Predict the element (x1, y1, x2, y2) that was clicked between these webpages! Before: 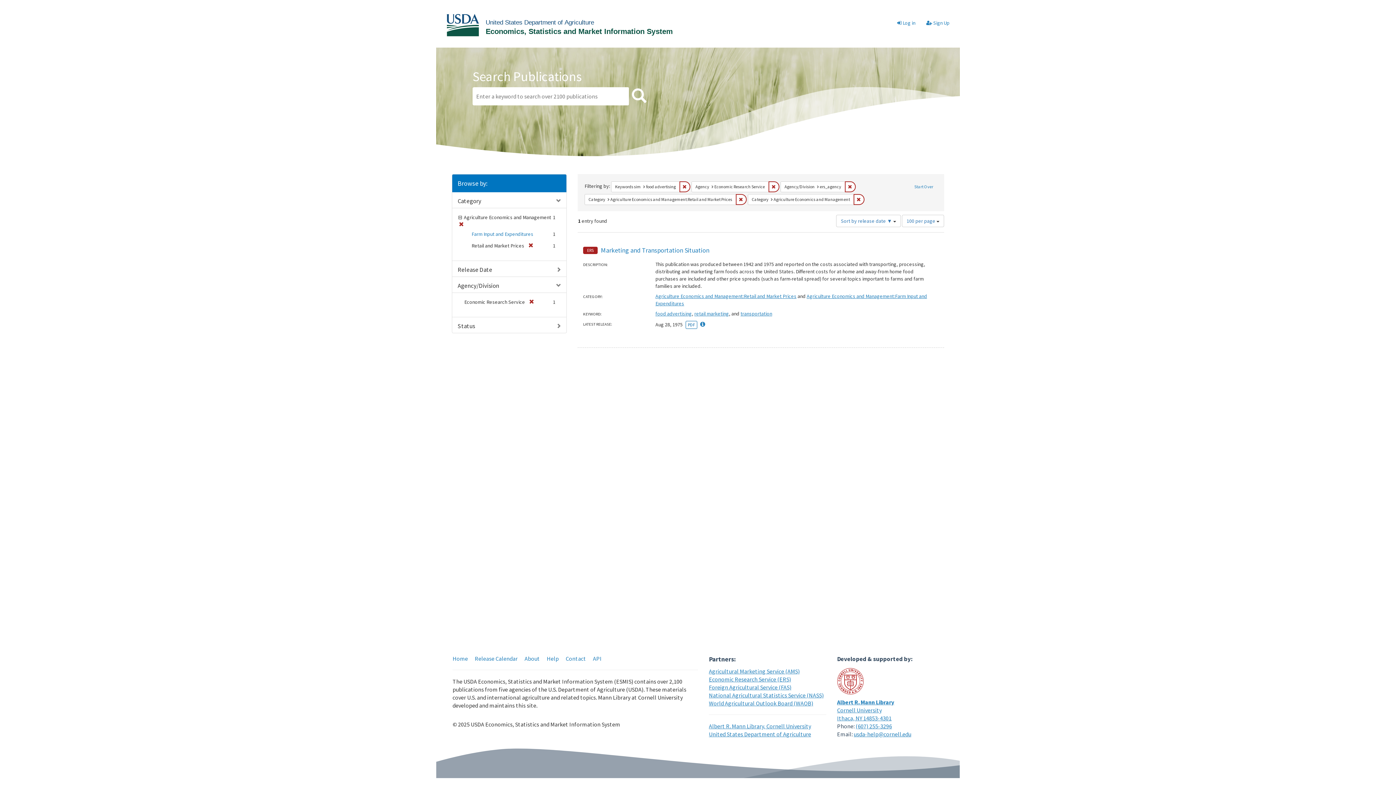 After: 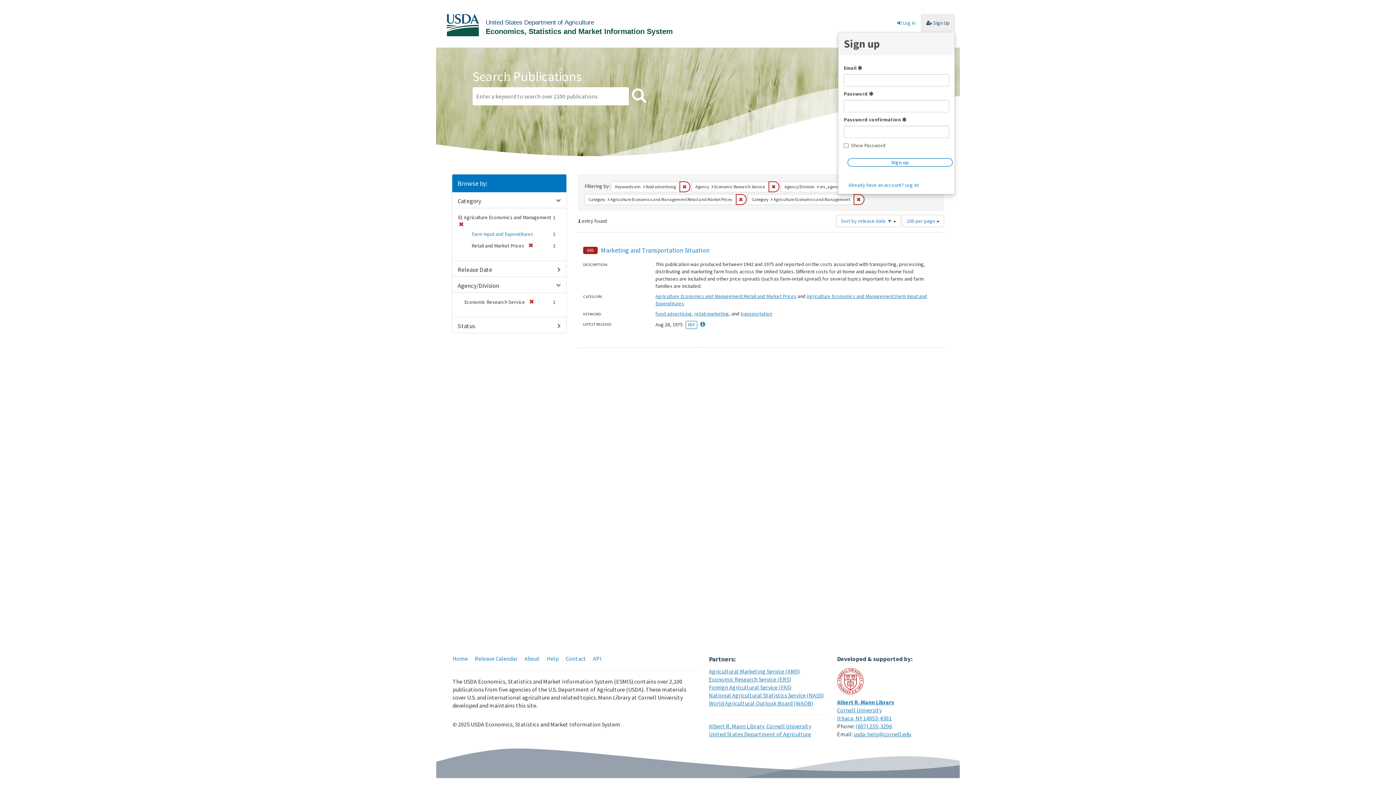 Action: label:  Sign Up bbox: (921, 13, 955, 32)